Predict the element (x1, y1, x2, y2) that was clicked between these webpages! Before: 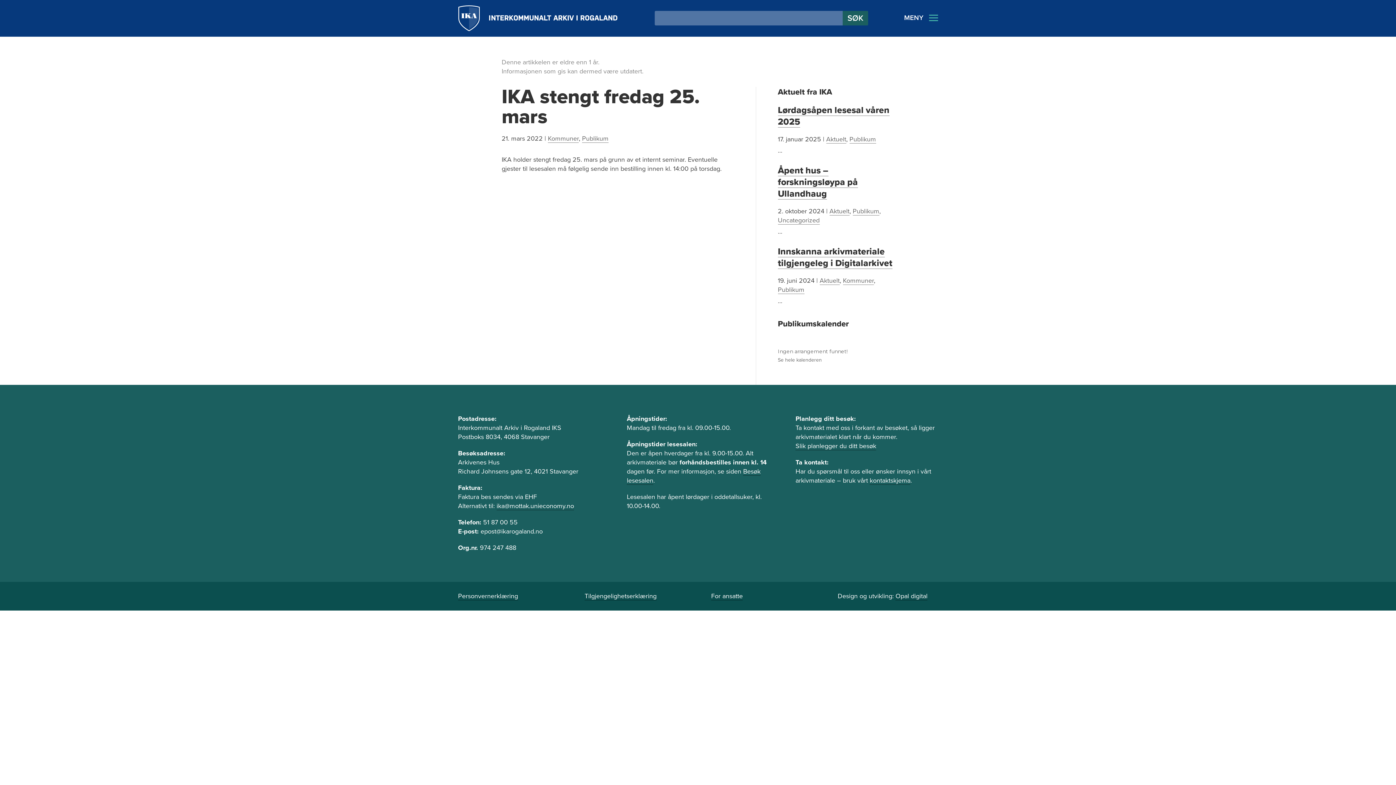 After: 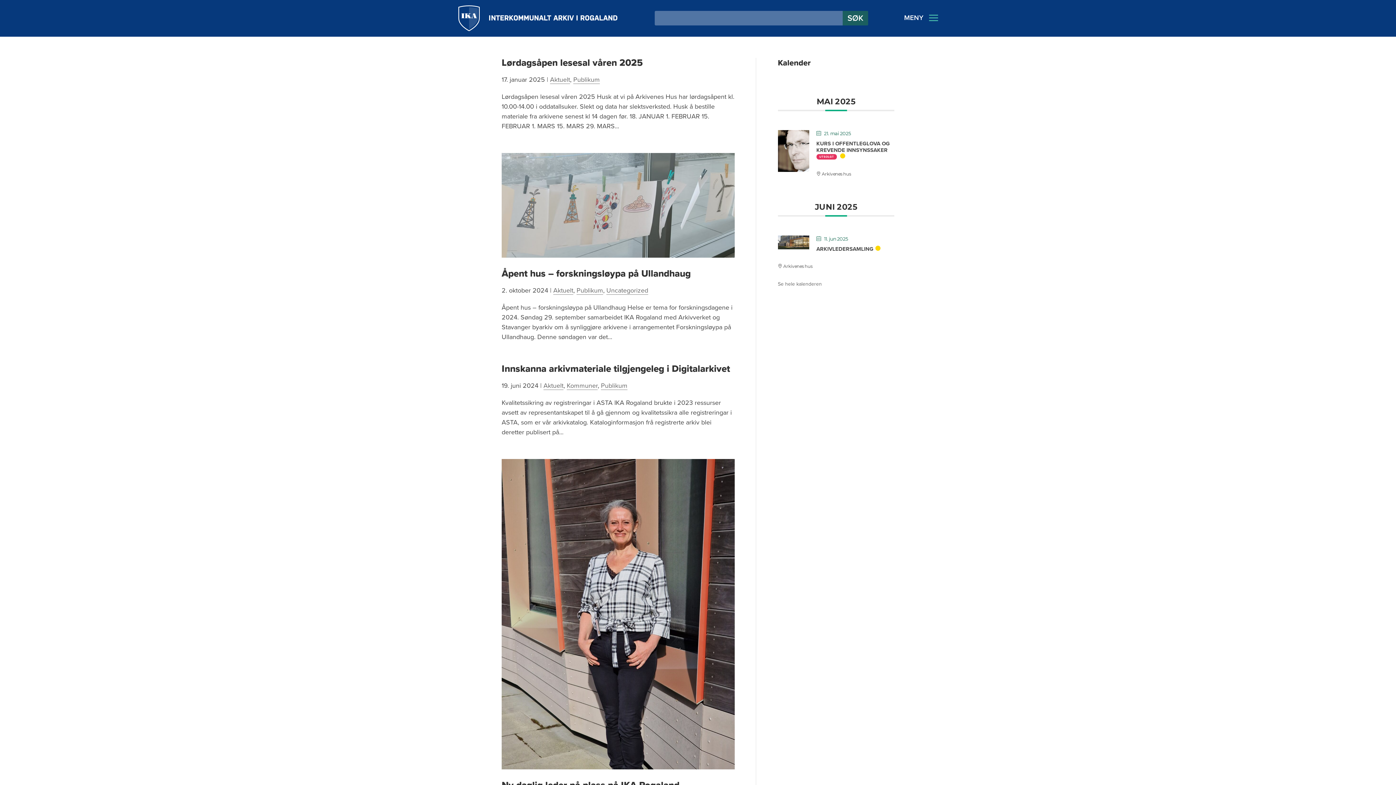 Action: bbox: (852, 207, 879, 215) label: Publikum